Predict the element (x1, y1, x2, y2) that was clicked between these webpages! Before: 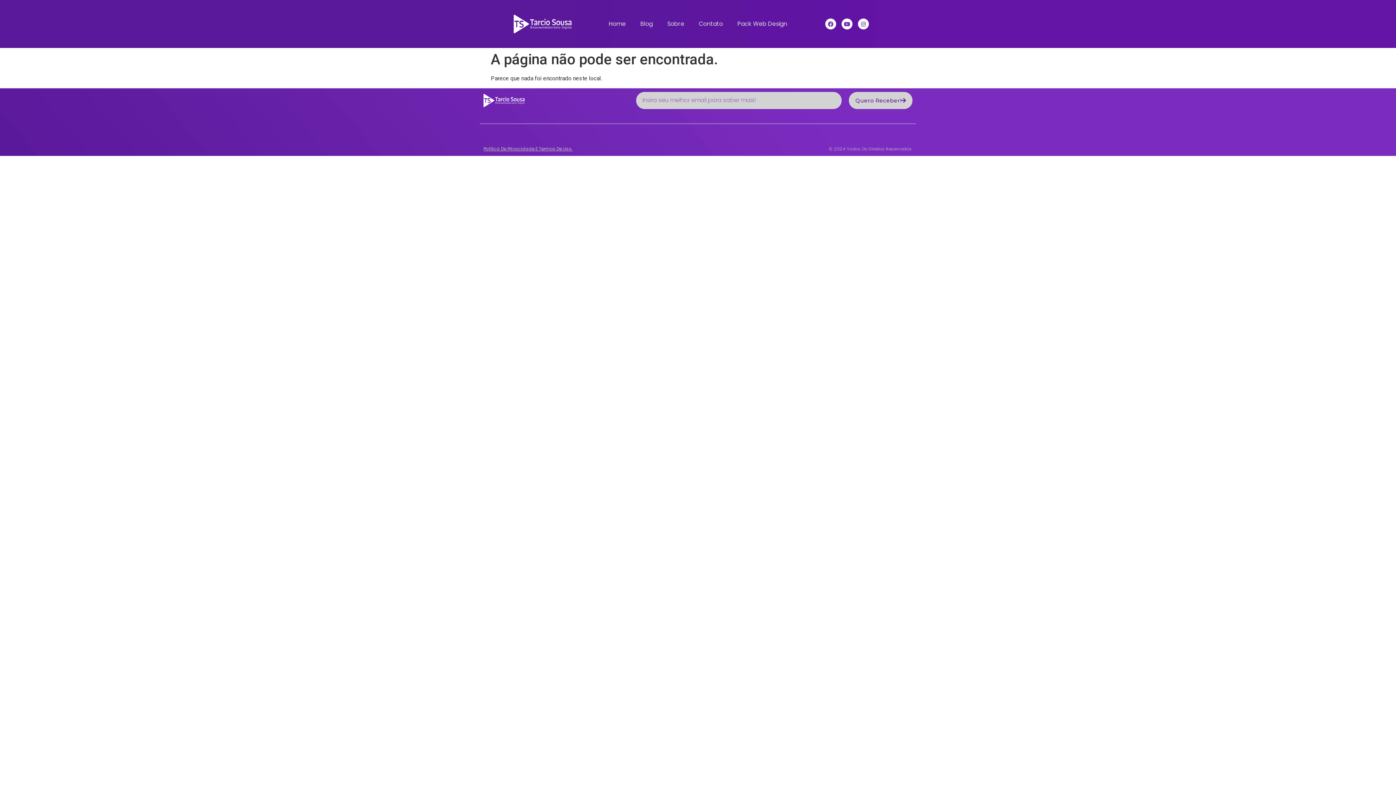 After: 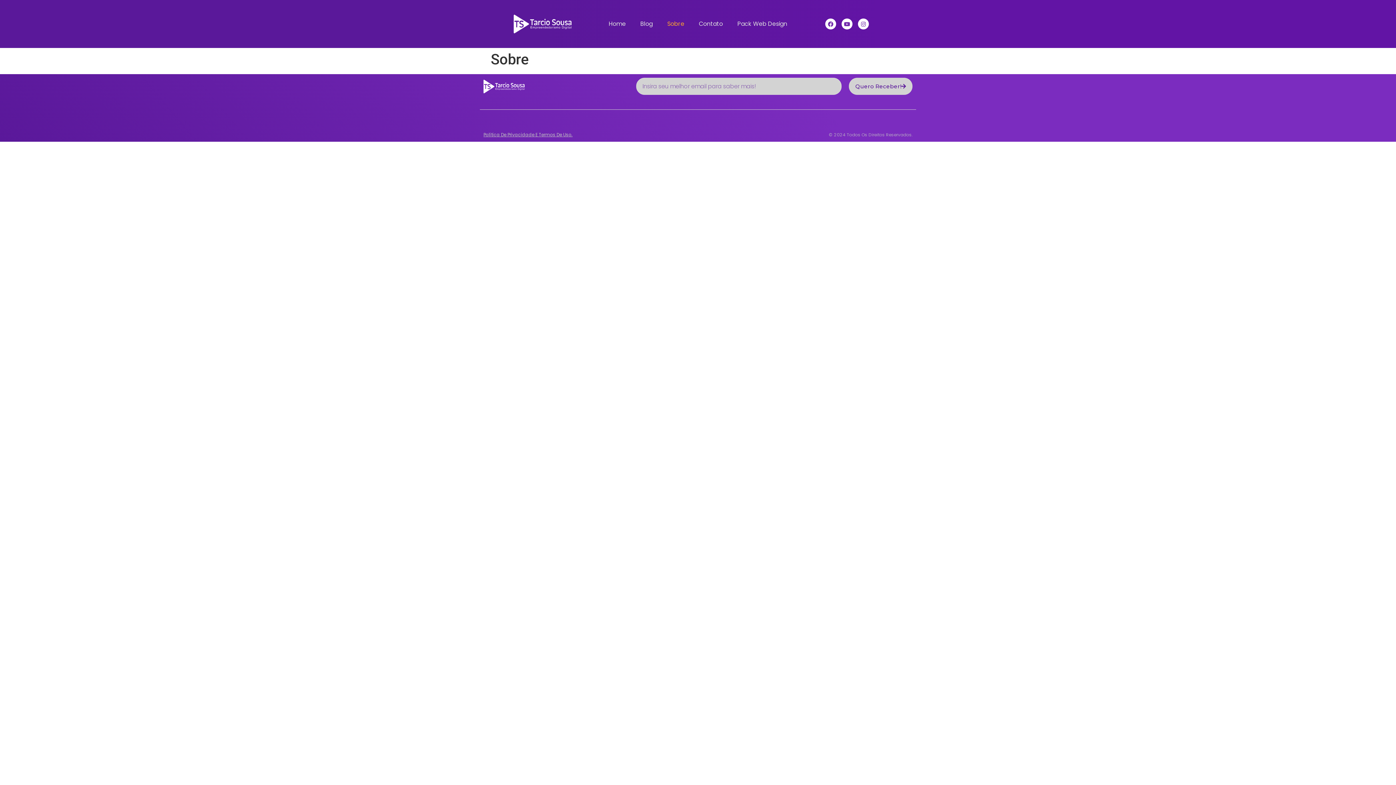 Action: label: Sobre bbox: (660, 15, 691, 32)